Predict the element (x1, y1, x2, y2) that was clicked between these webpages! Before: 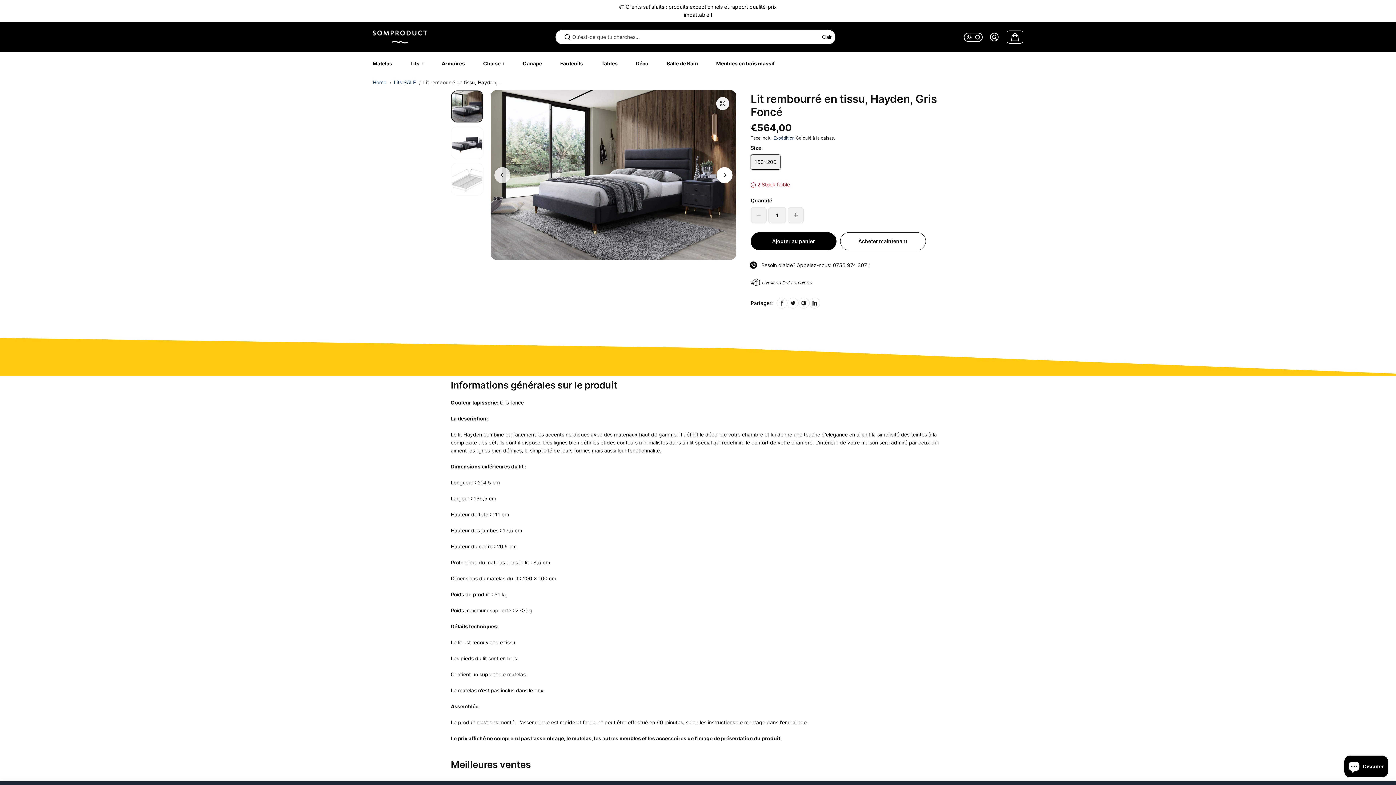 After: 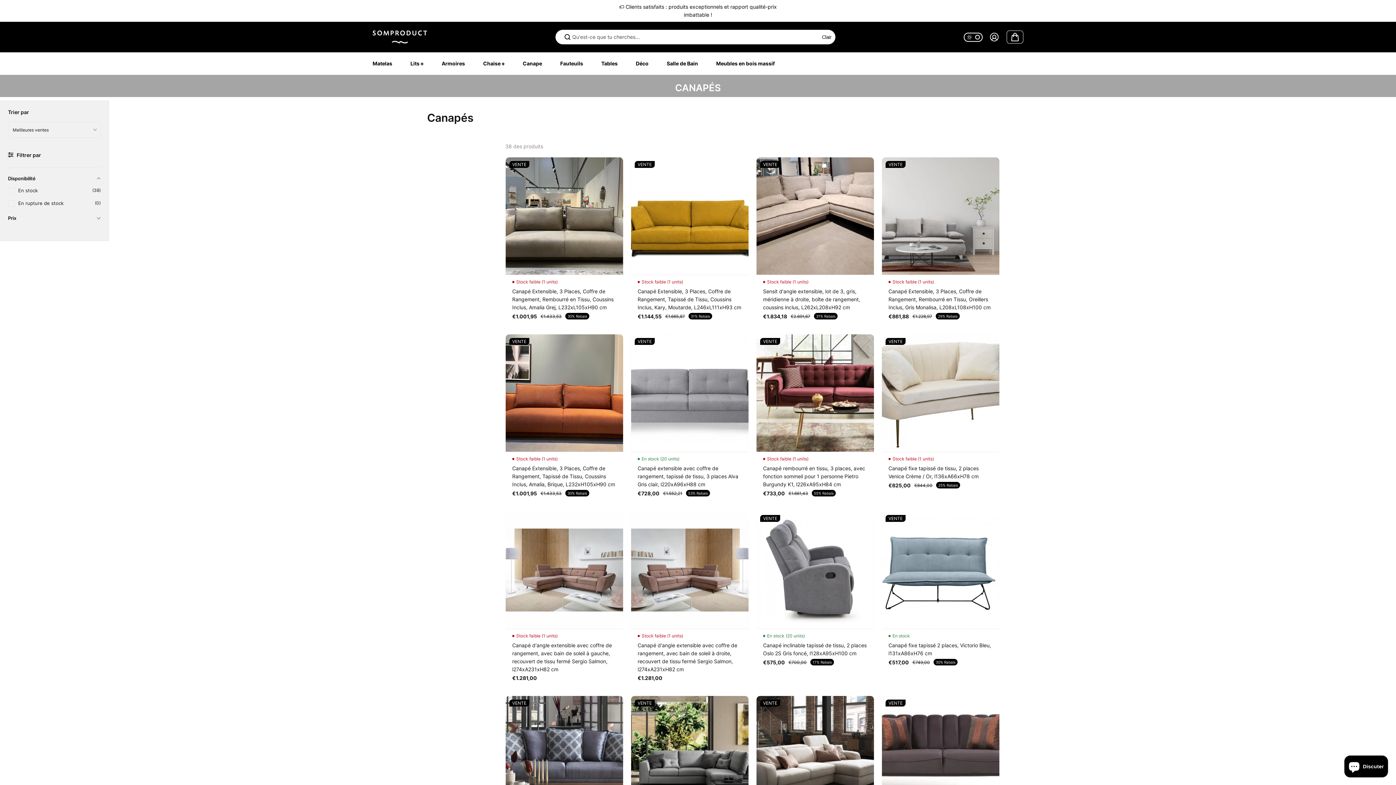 Action: bbox: (517, 52, 547, 74) label: Canape